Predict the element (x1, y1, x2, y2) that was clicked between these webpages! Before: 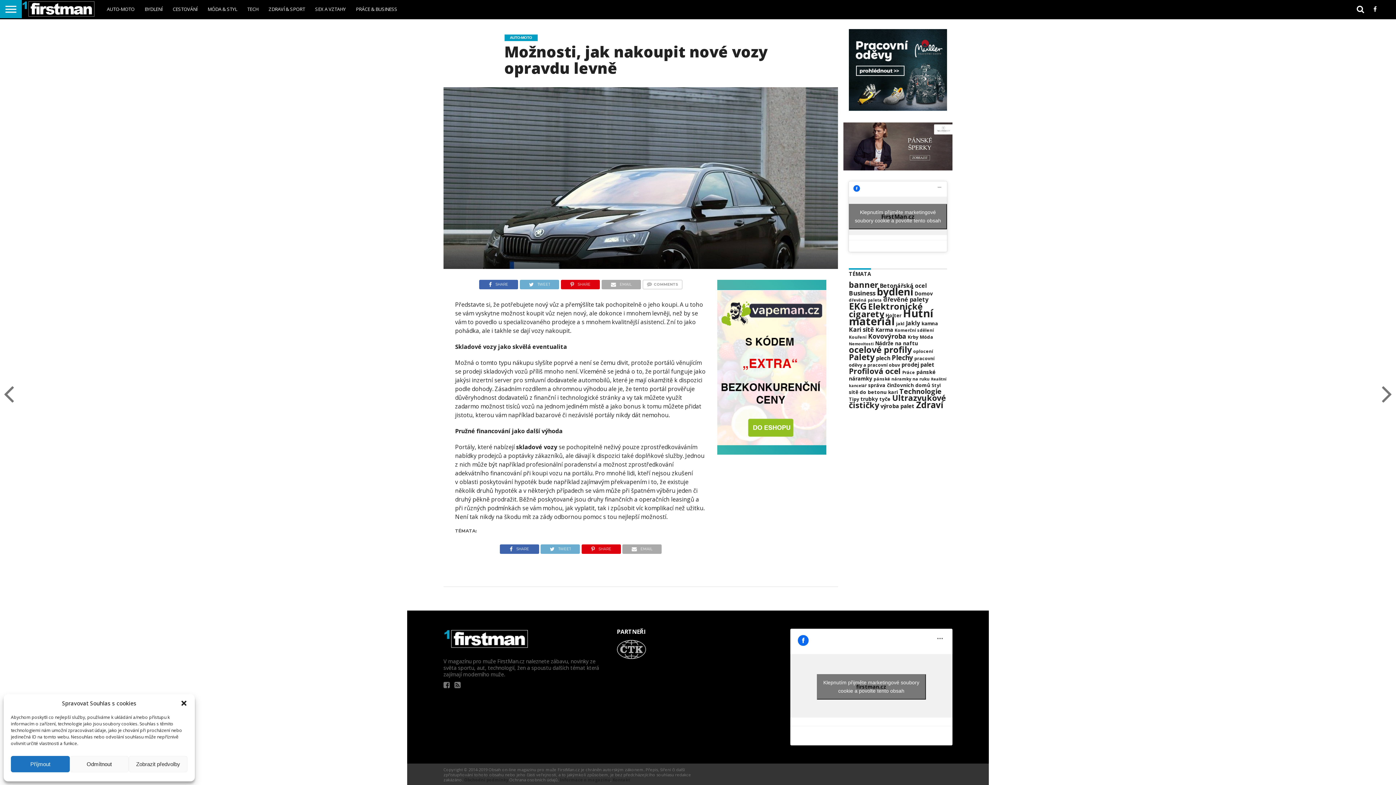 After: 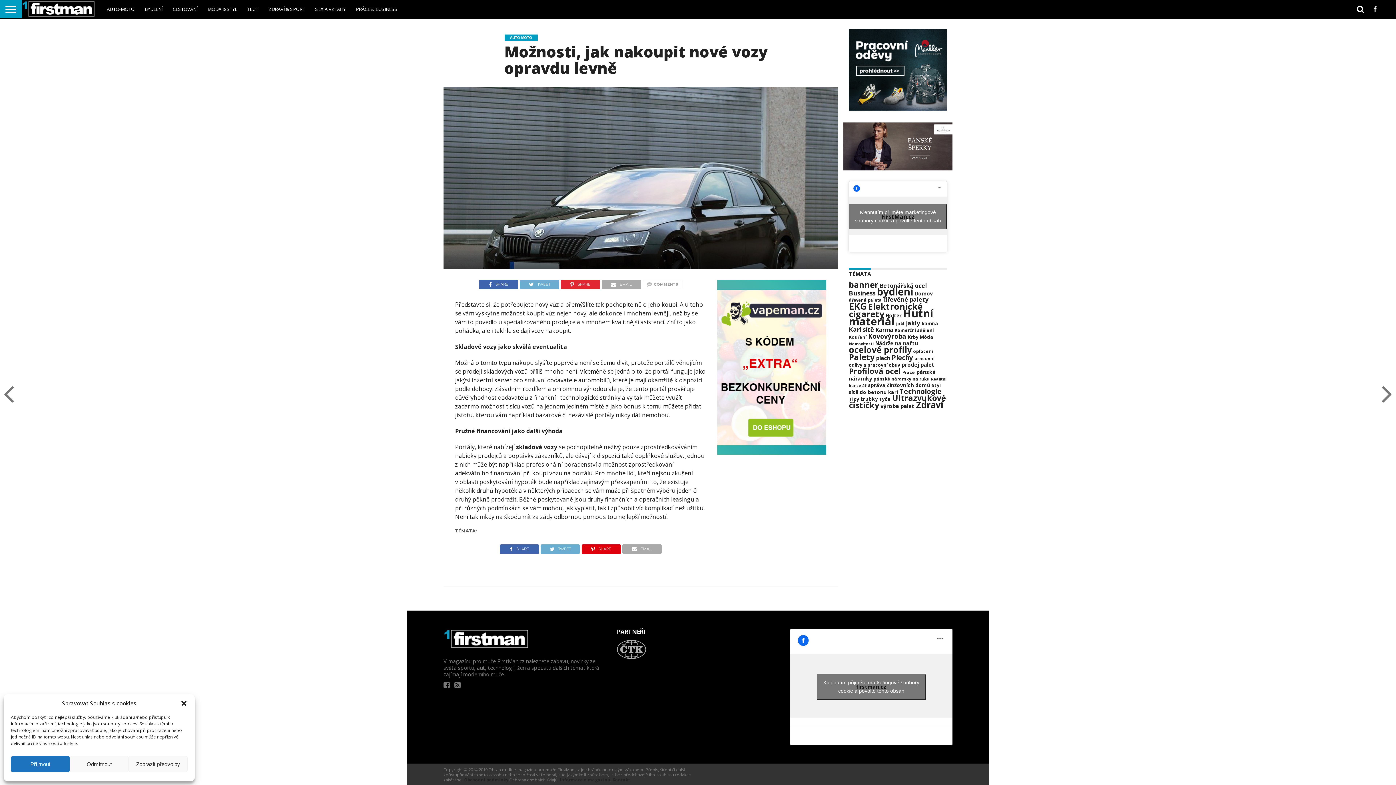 Action: bbox: (560, 278, 600, 286) label: SHARE